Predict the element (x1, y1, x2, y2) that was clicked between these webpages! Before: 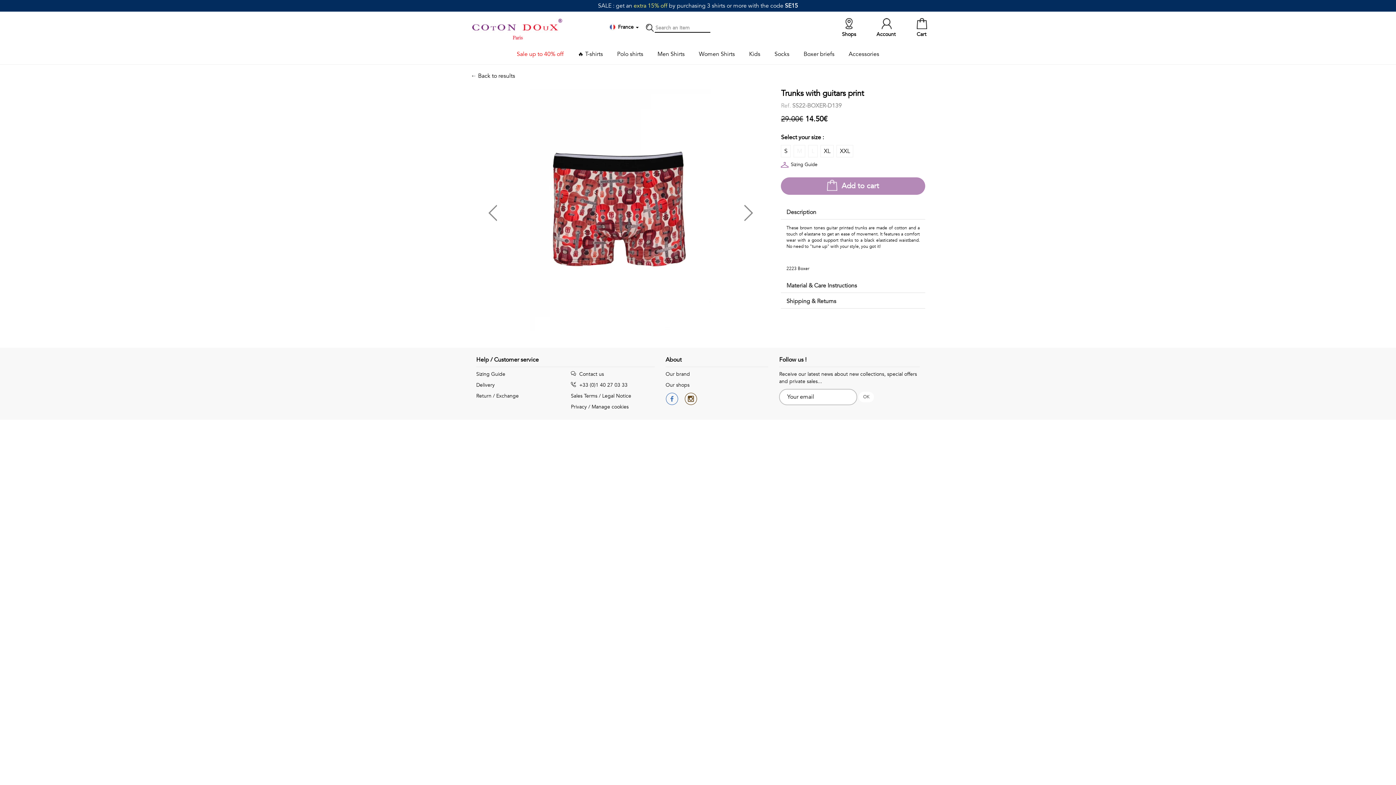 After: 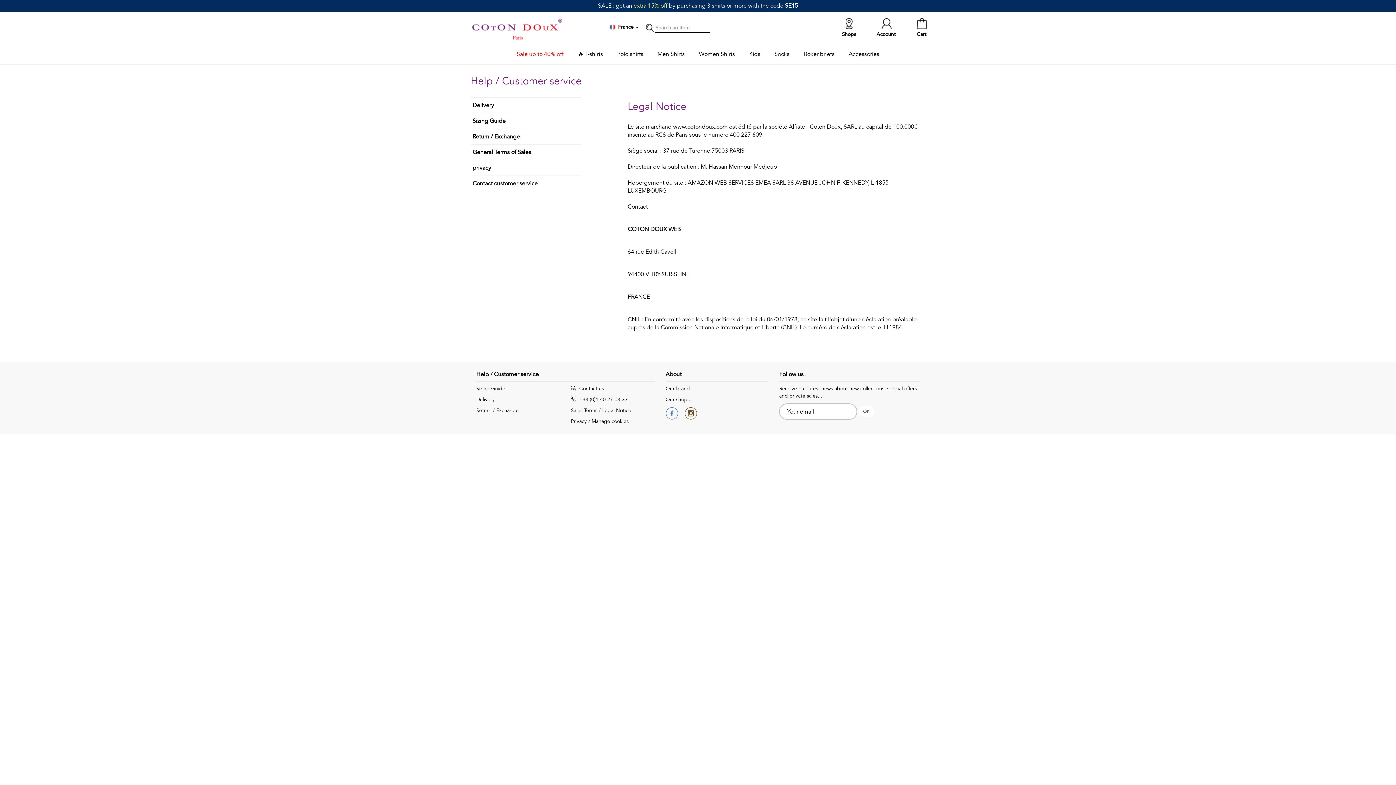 Action: label: Legal Notice bbox: (602, 392, 631, 399)